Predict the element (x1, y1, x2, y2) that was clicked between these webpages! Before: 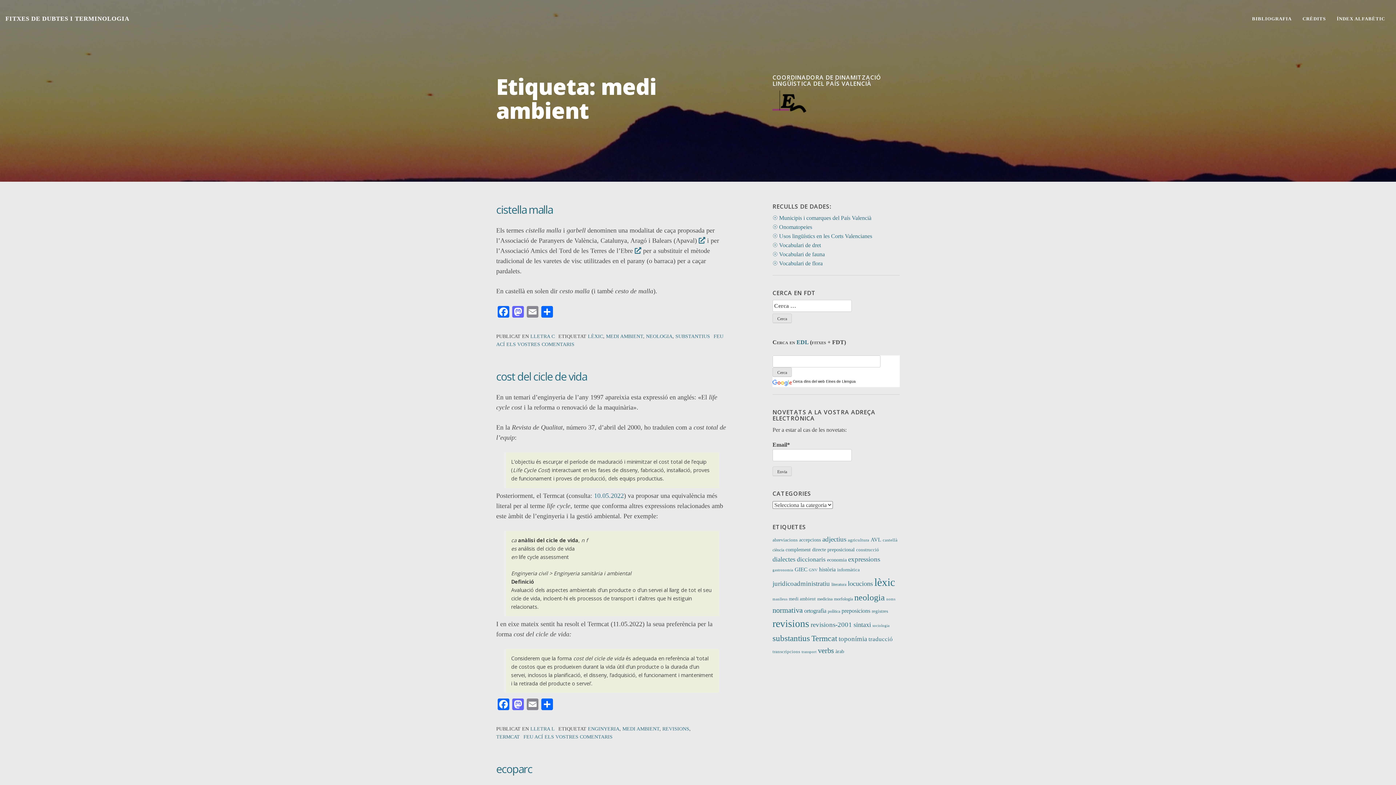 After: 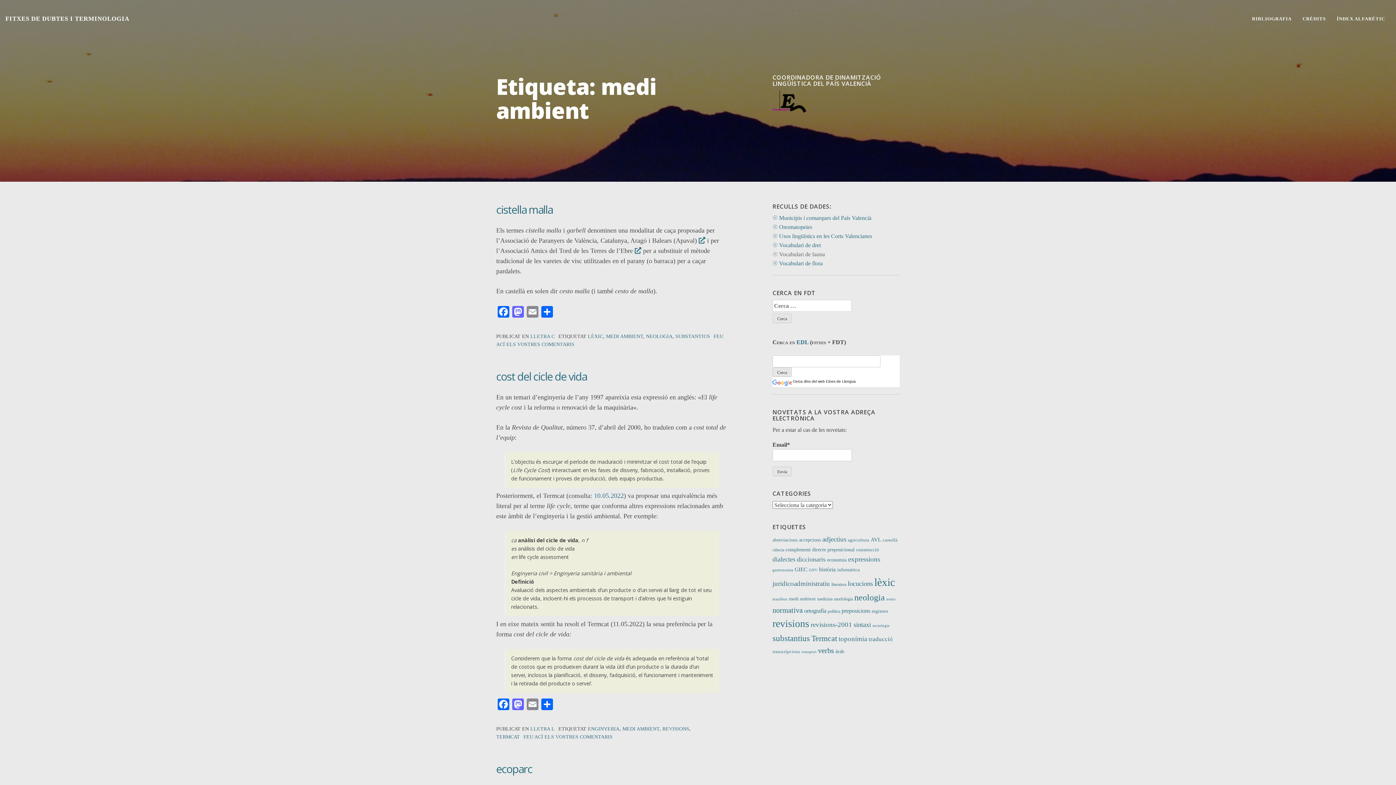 Action: bbox: (772, 251, 825, 257) label: ☉ Vocabulari de fauna